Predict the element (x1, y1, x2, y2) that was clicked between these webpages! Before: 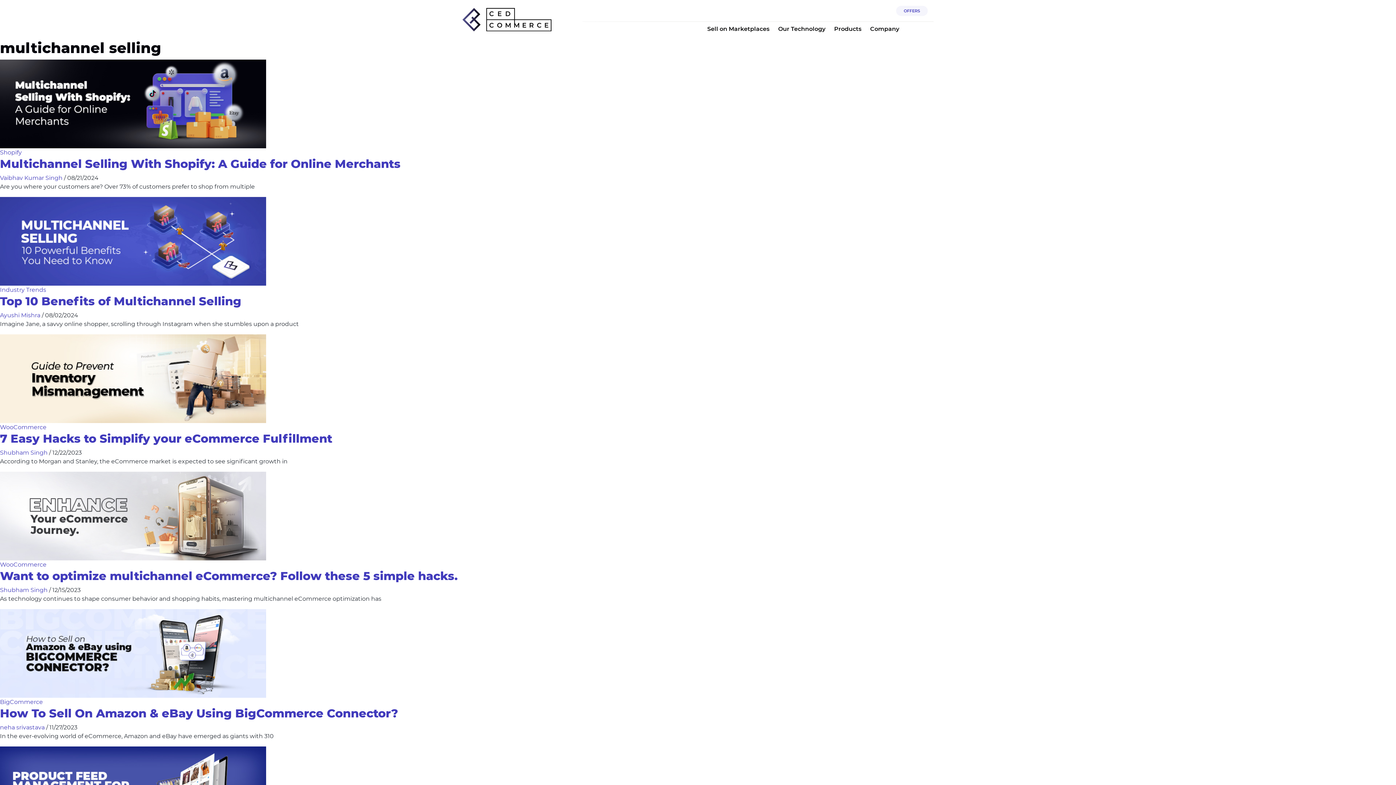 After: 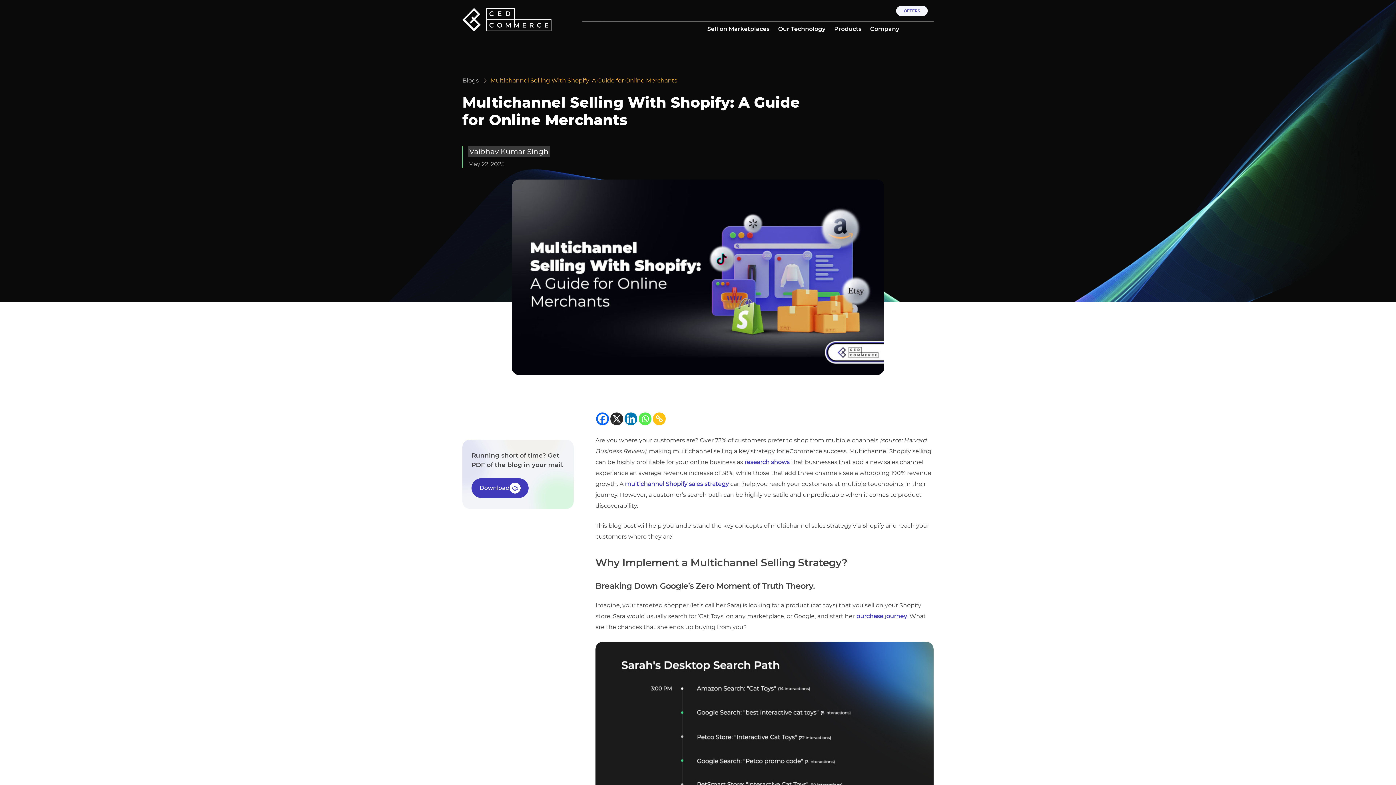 Action: label: Multichannel Selling With Shopify: A Guide for Online Merchants bbox: (0, 156, 400, 170)